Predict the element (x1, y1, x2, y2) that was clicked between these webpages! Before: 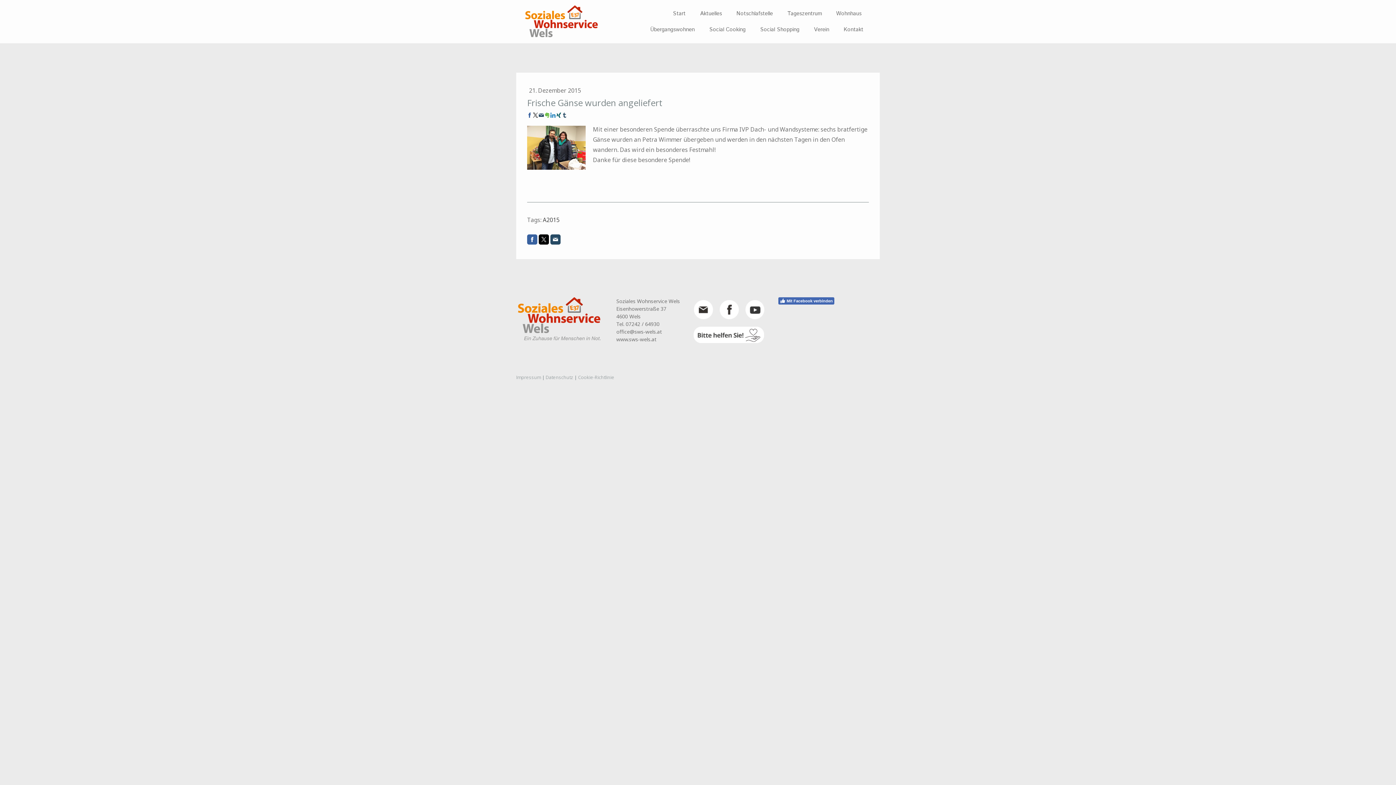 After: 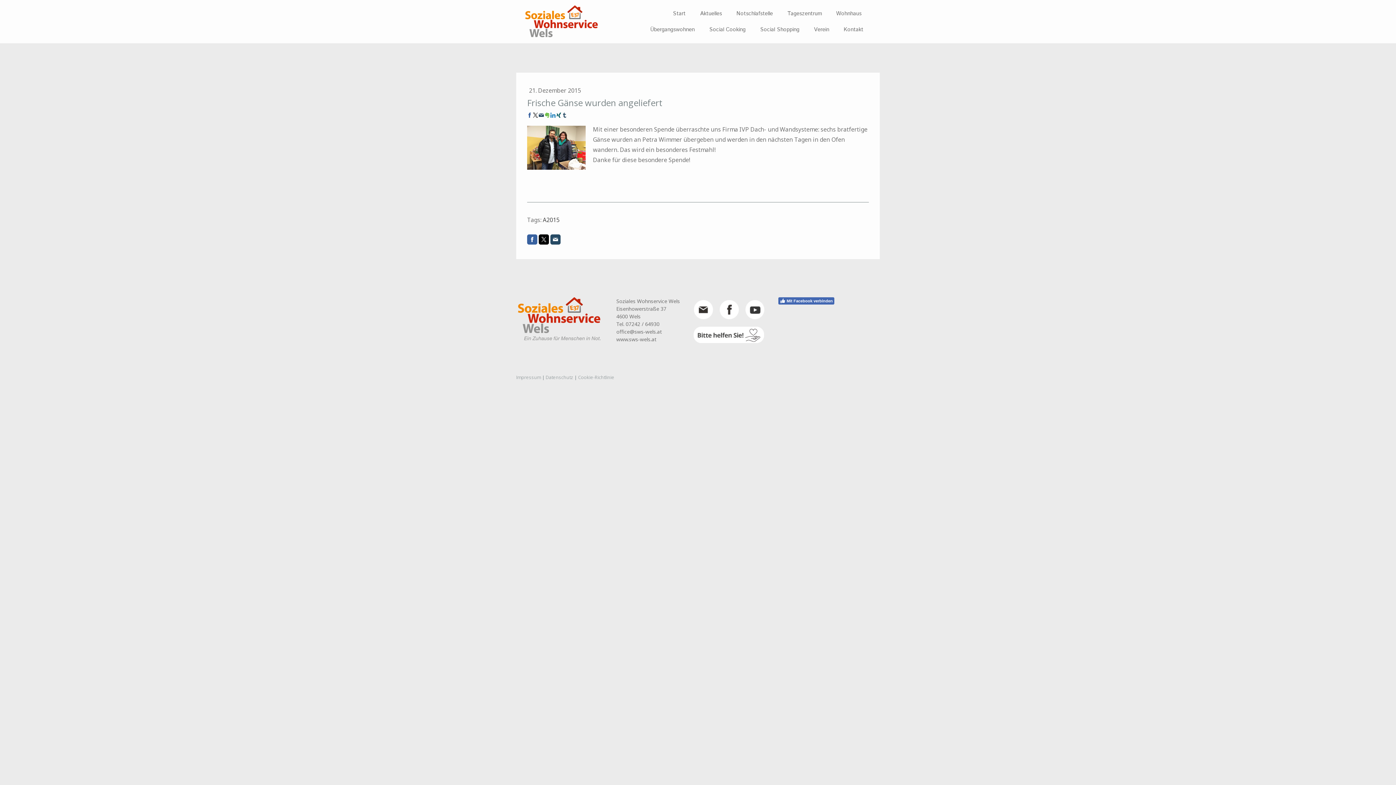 Action: bbox: (717, 297, 741, 322)